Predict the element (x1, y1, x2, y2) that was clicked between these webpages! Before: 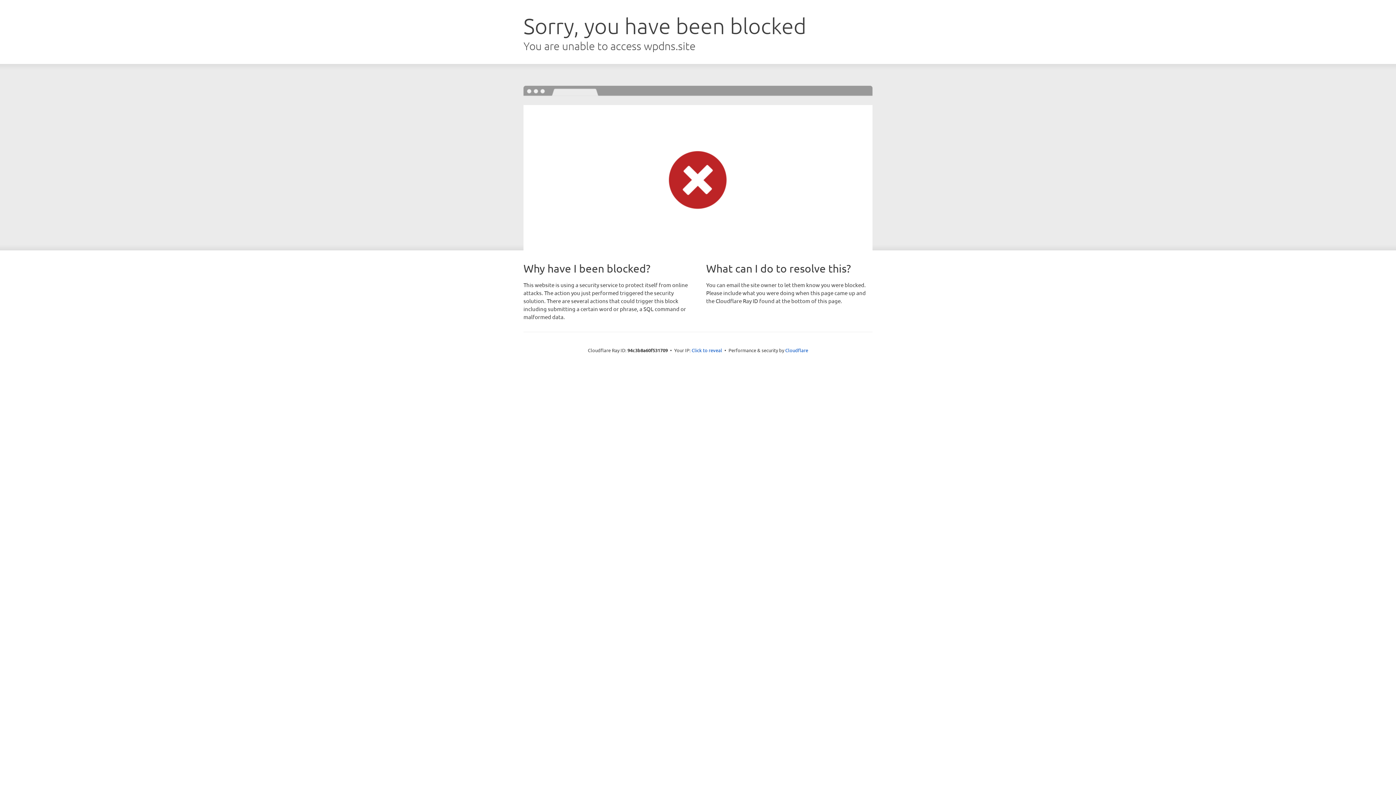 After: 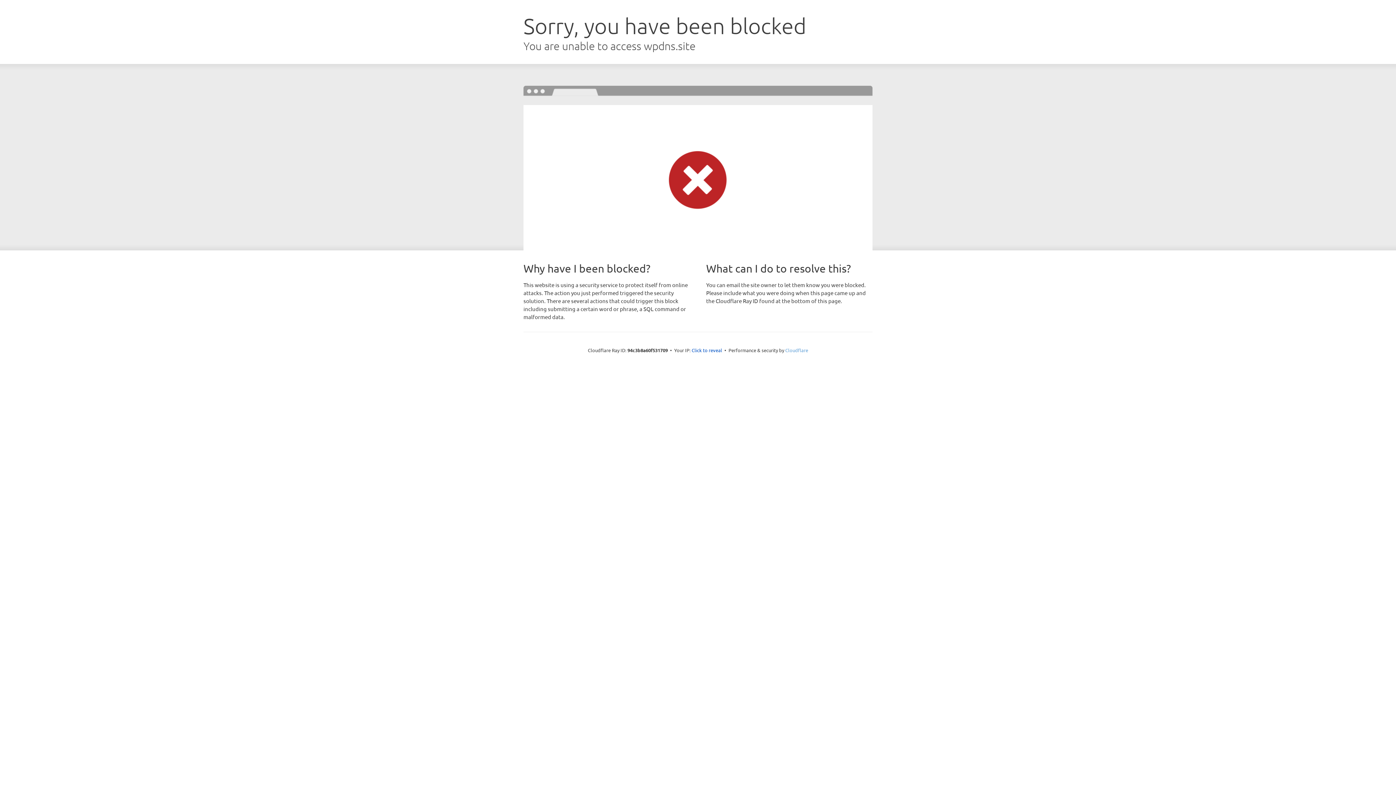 Action: bbox: (785, 347, 808, 353) label: Cloudflare